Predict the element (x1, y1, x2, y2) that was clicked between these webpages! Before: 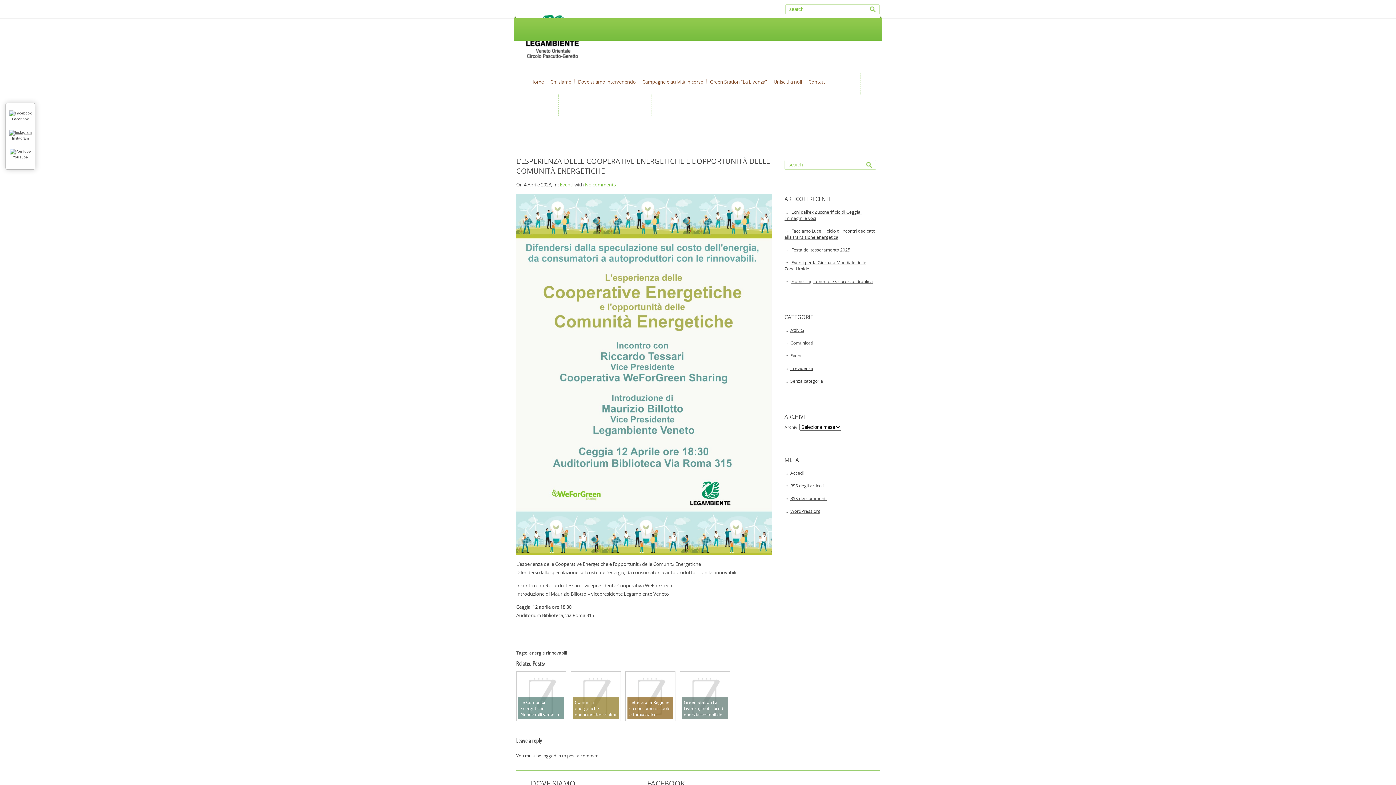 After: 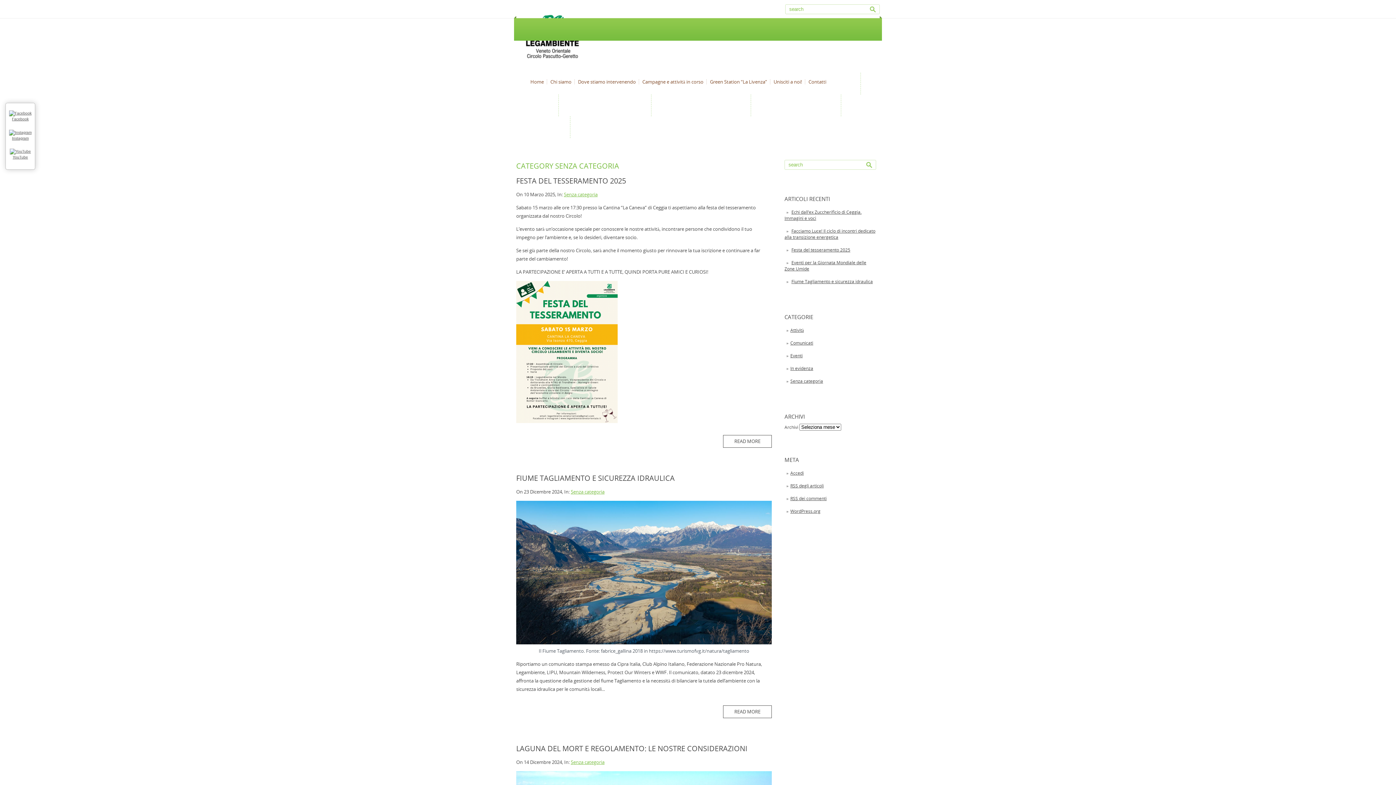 Action: label: Senza categoria bbox: (790, 378, 823, 384)